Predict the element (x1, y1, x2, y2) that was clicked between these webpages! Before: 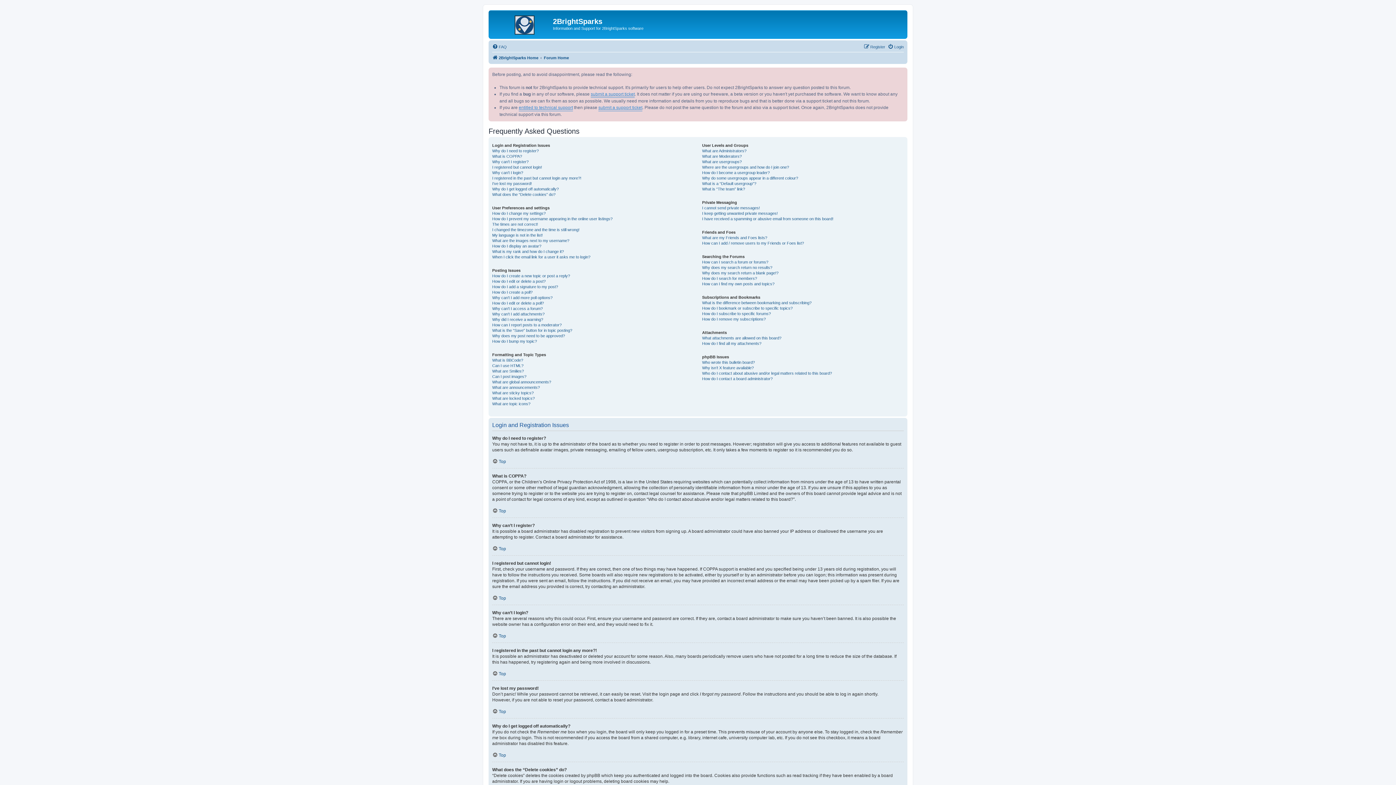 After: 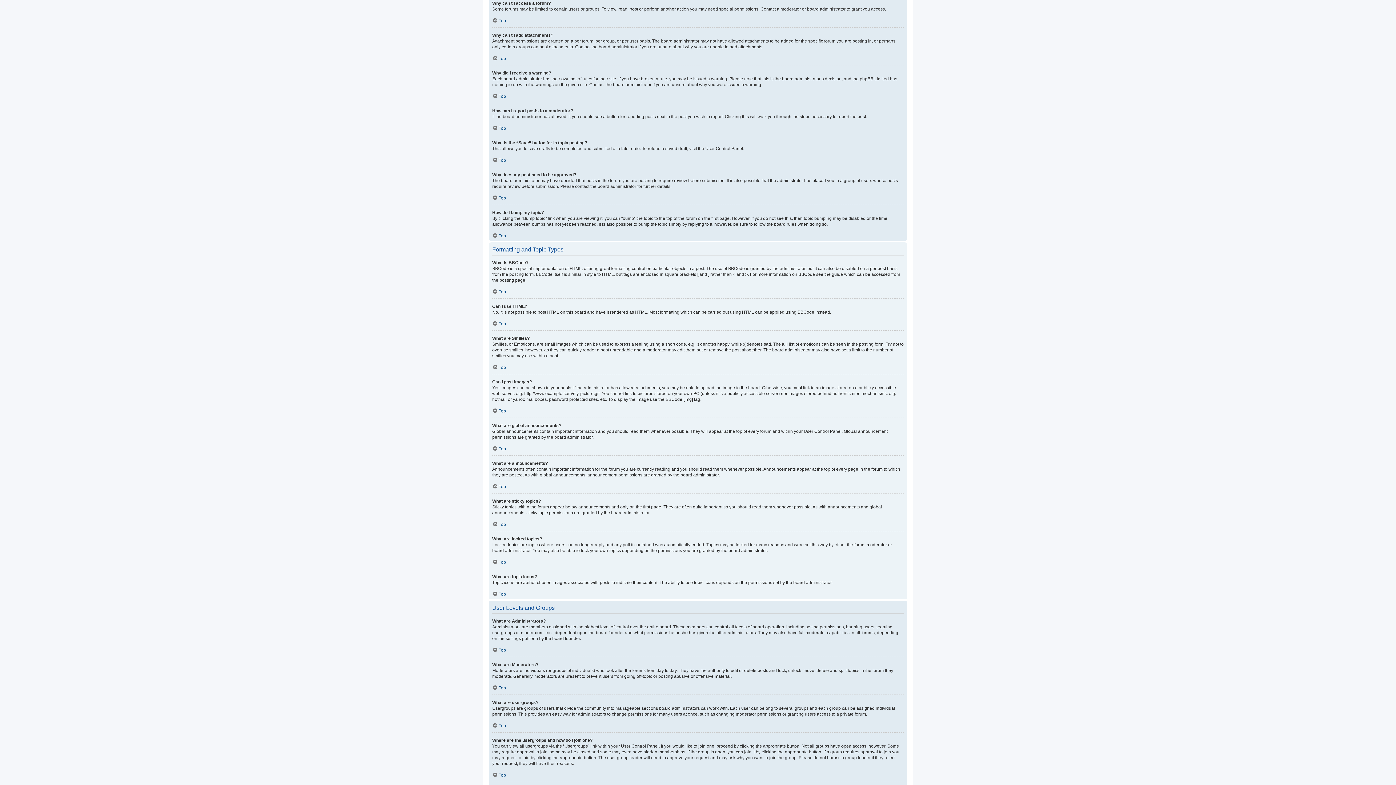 Action: label: Why can’t I access a forum? bbox: (492, 306, 542, 311)